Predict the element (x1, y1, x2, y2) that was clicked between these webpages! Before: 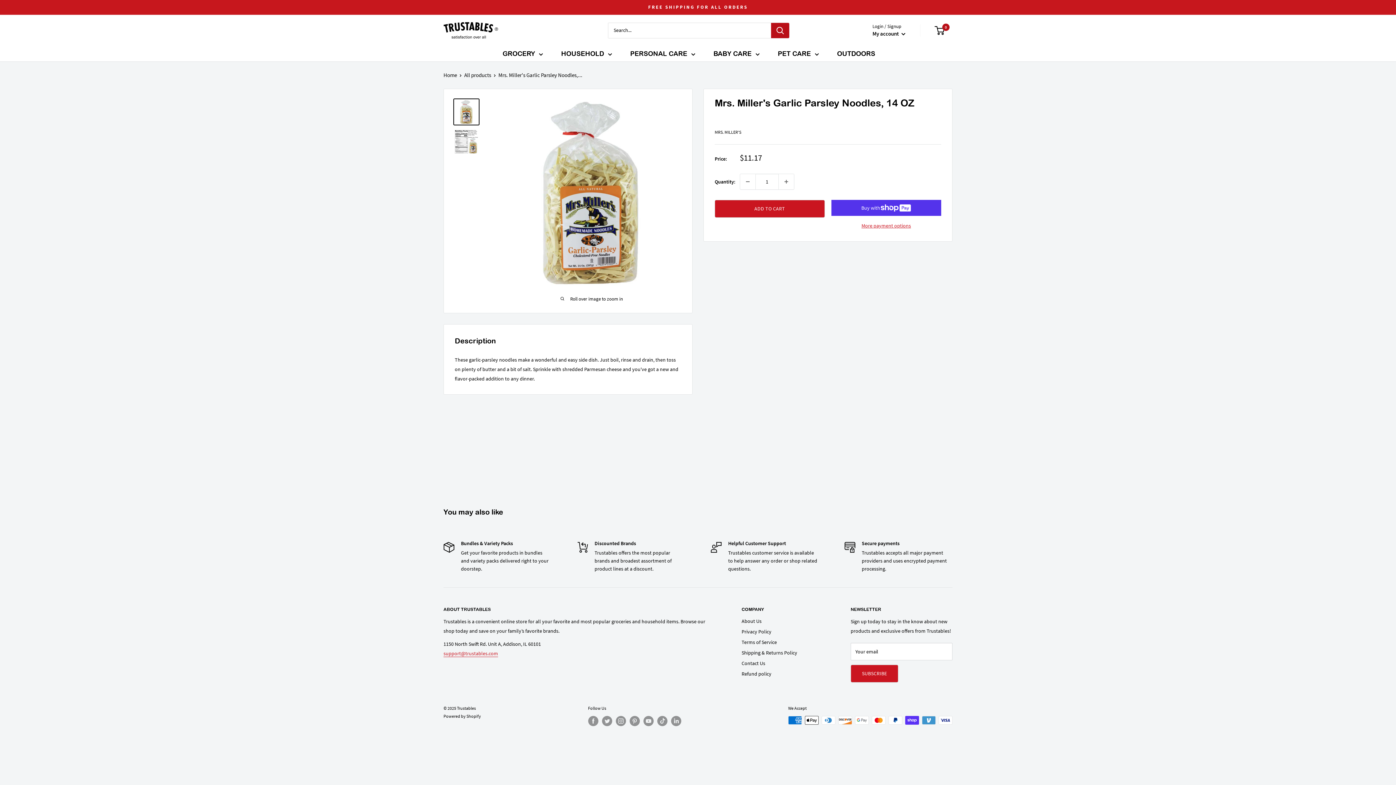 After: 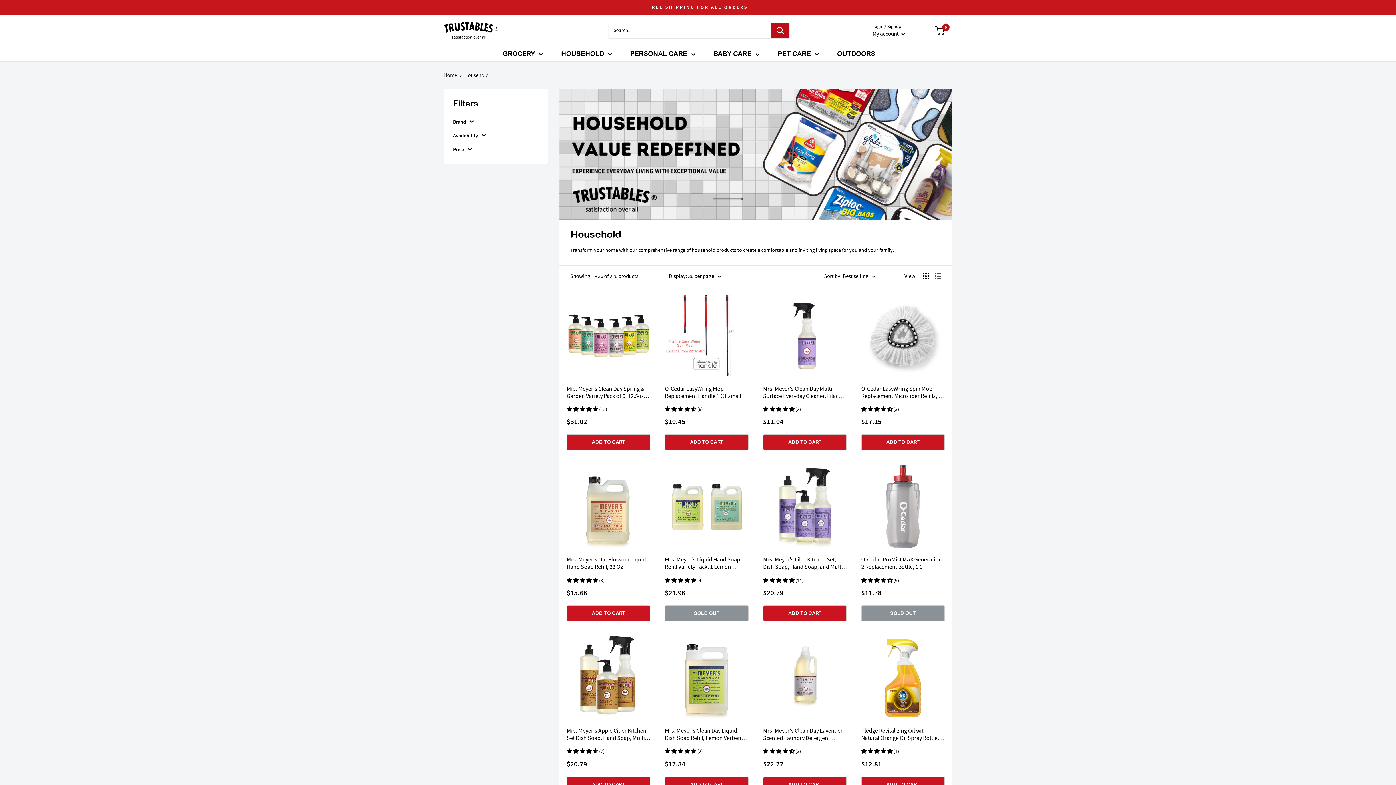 Action: bbox: (561, 47, 612, 59) label: HOUSEHOLD